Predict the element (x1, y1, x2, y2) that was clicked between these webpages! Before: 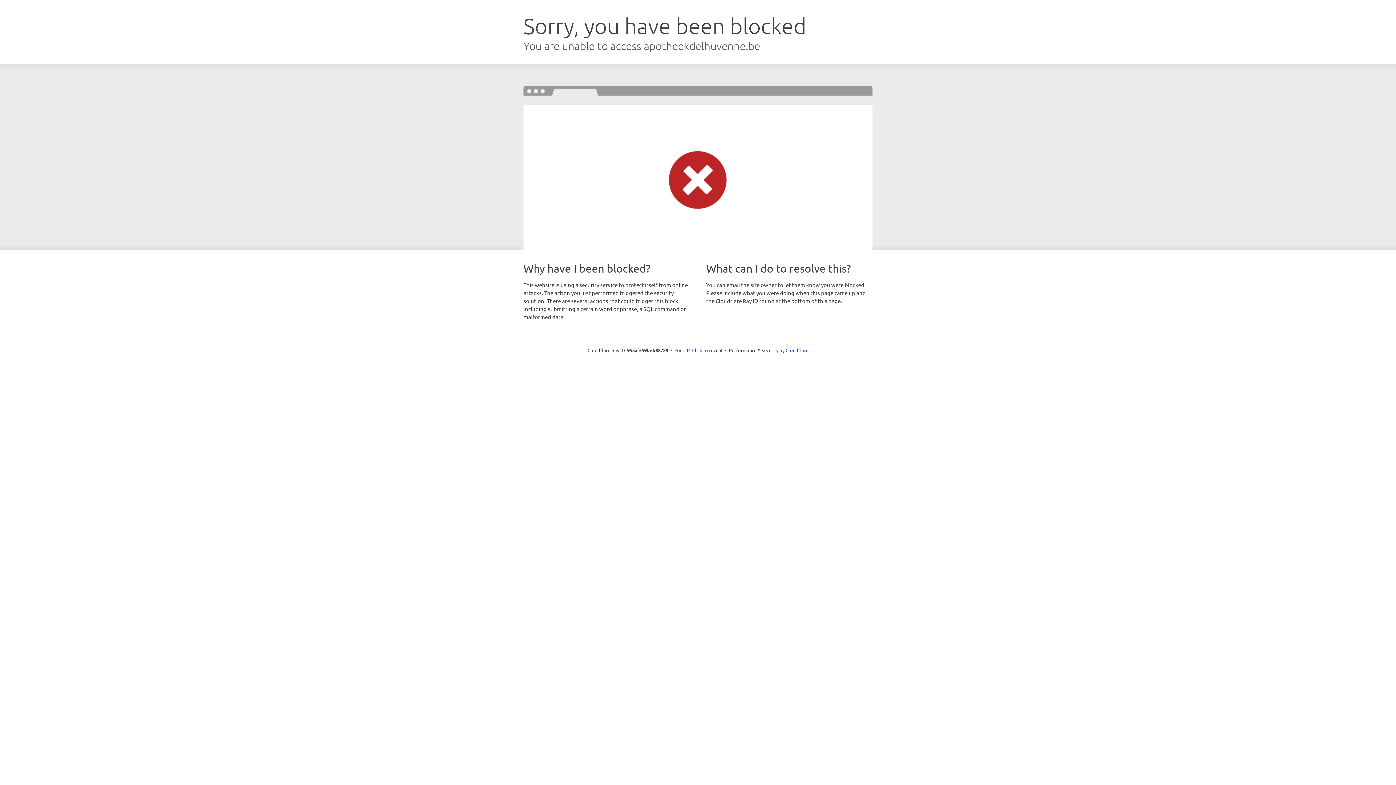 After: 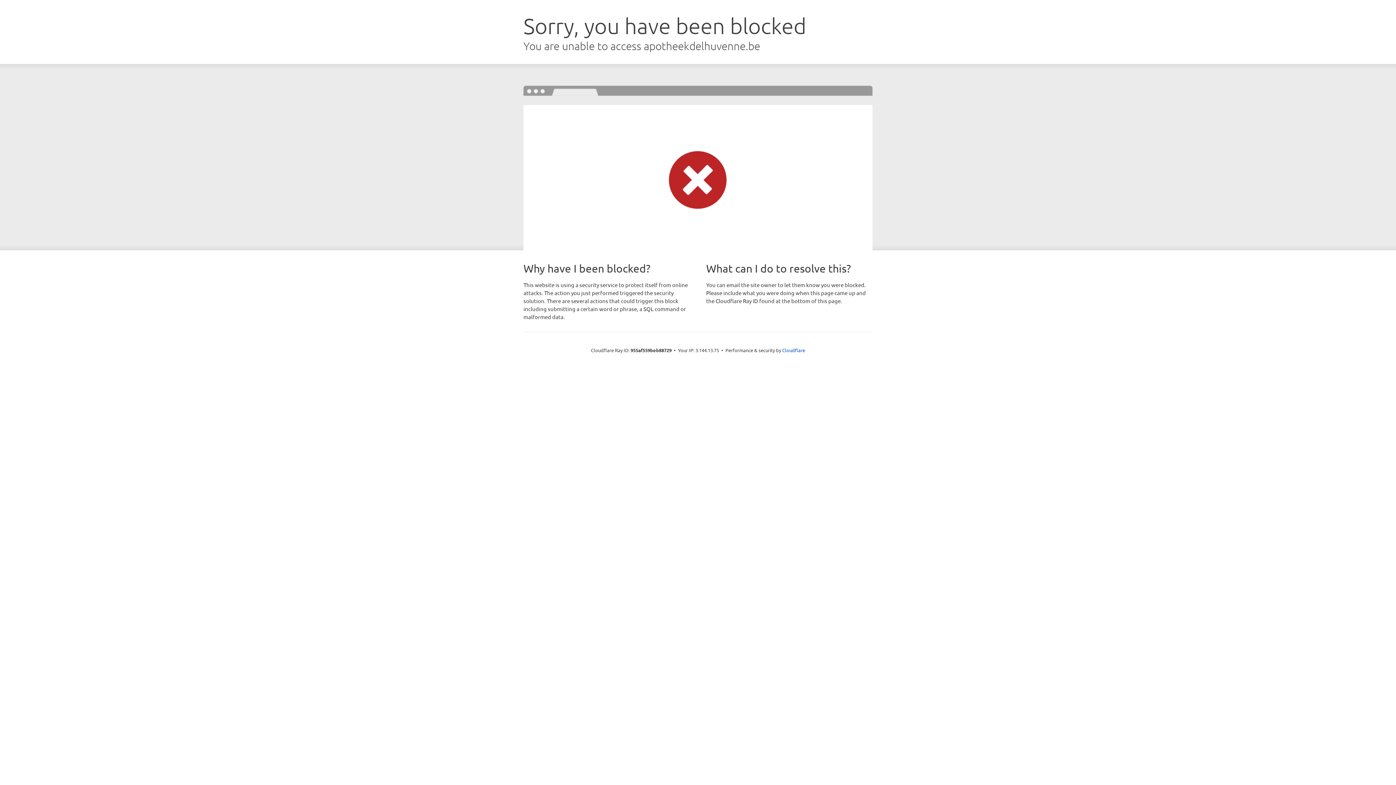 Action: label: Click to reveal bbox: (692, 346, 722, 353)